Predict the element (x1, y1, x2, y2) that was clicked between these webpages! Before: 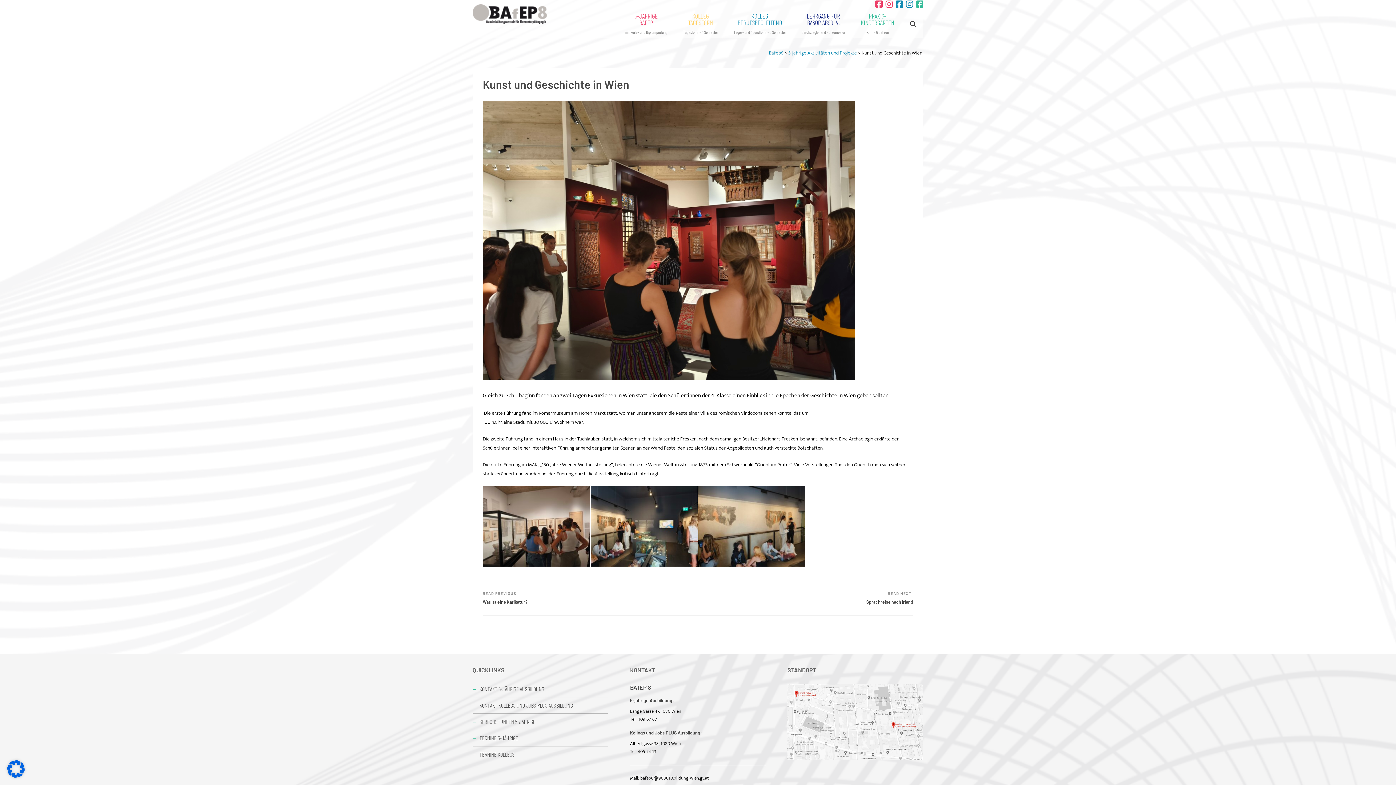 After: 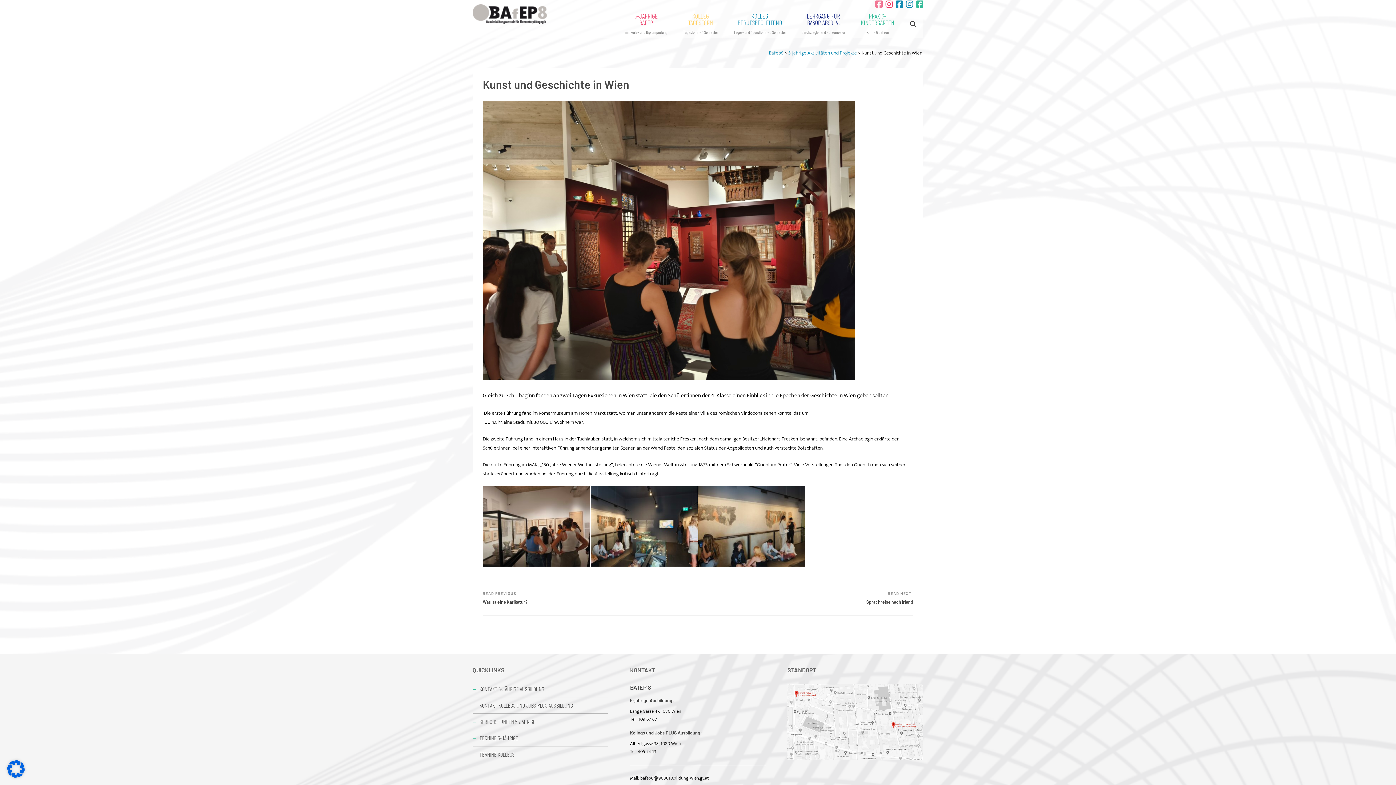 Action: bbox: (875, 0, 883, 8)